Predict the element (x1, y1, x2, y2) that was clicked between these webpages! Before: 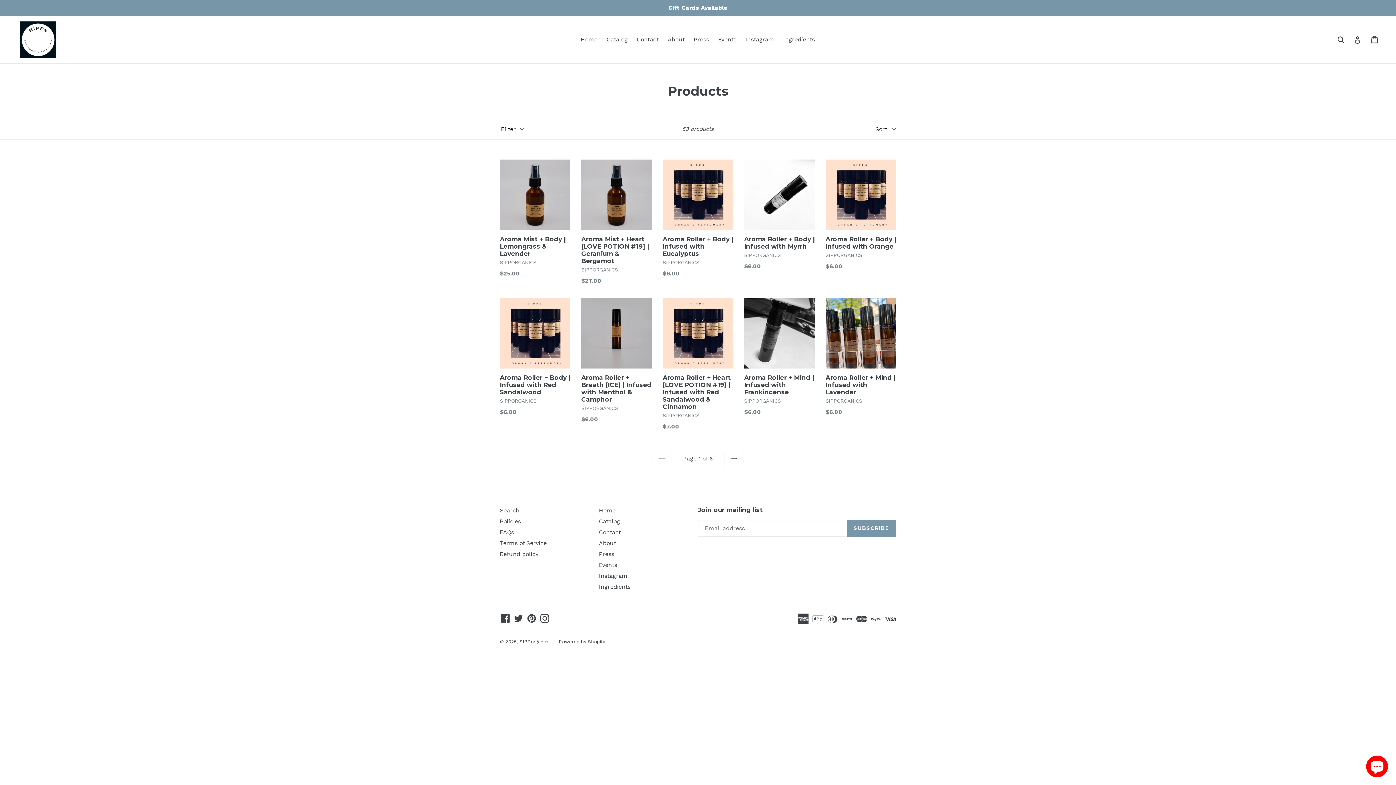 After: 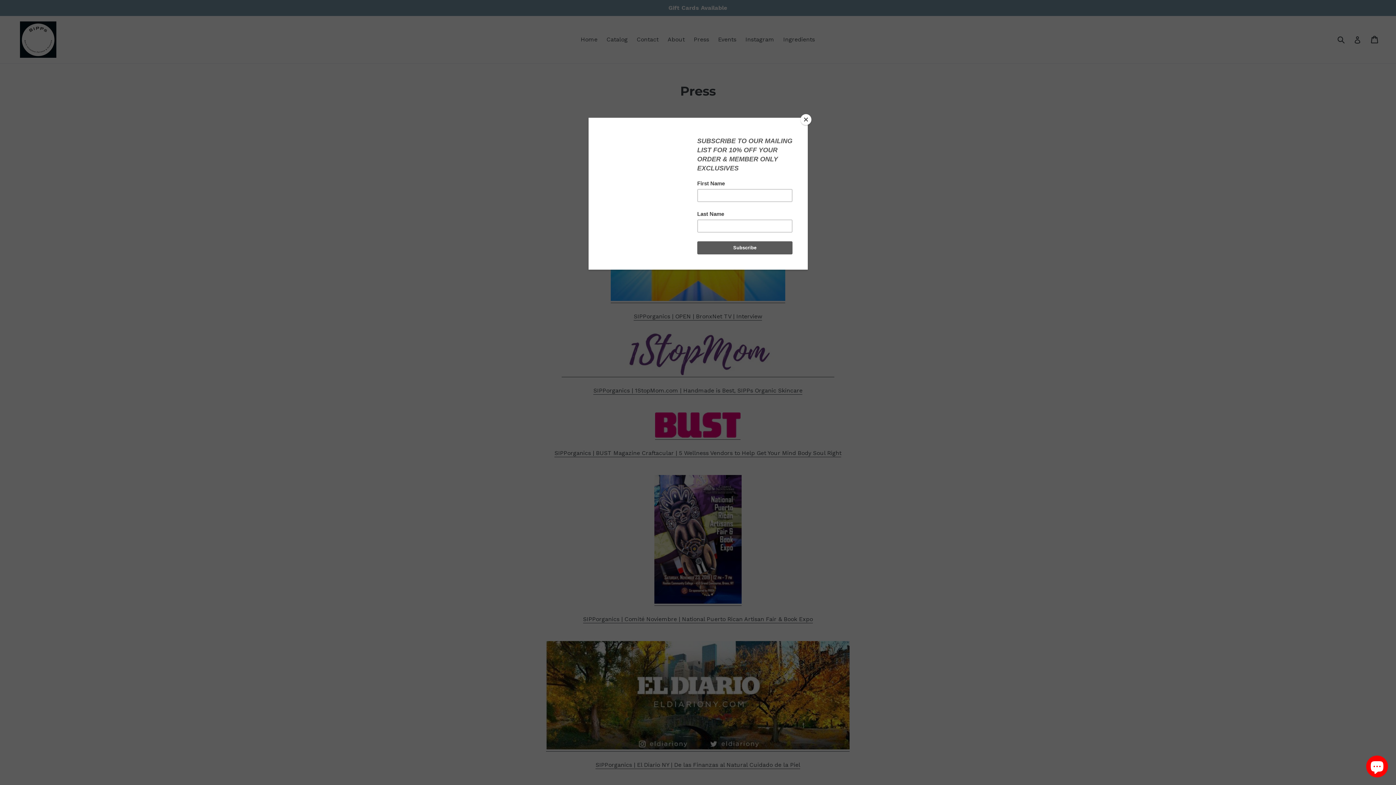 Action: label: Press bbox: (599, 550, 614, 557)